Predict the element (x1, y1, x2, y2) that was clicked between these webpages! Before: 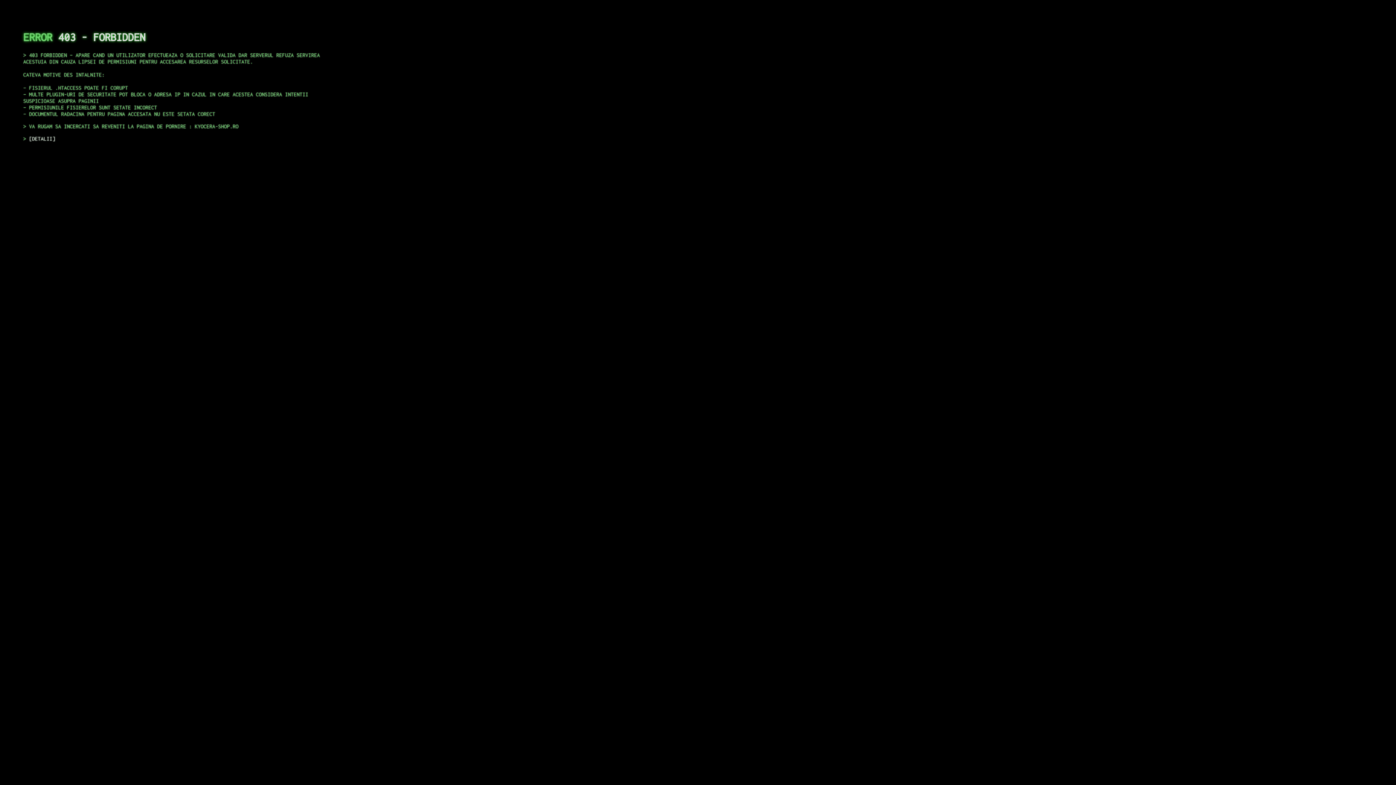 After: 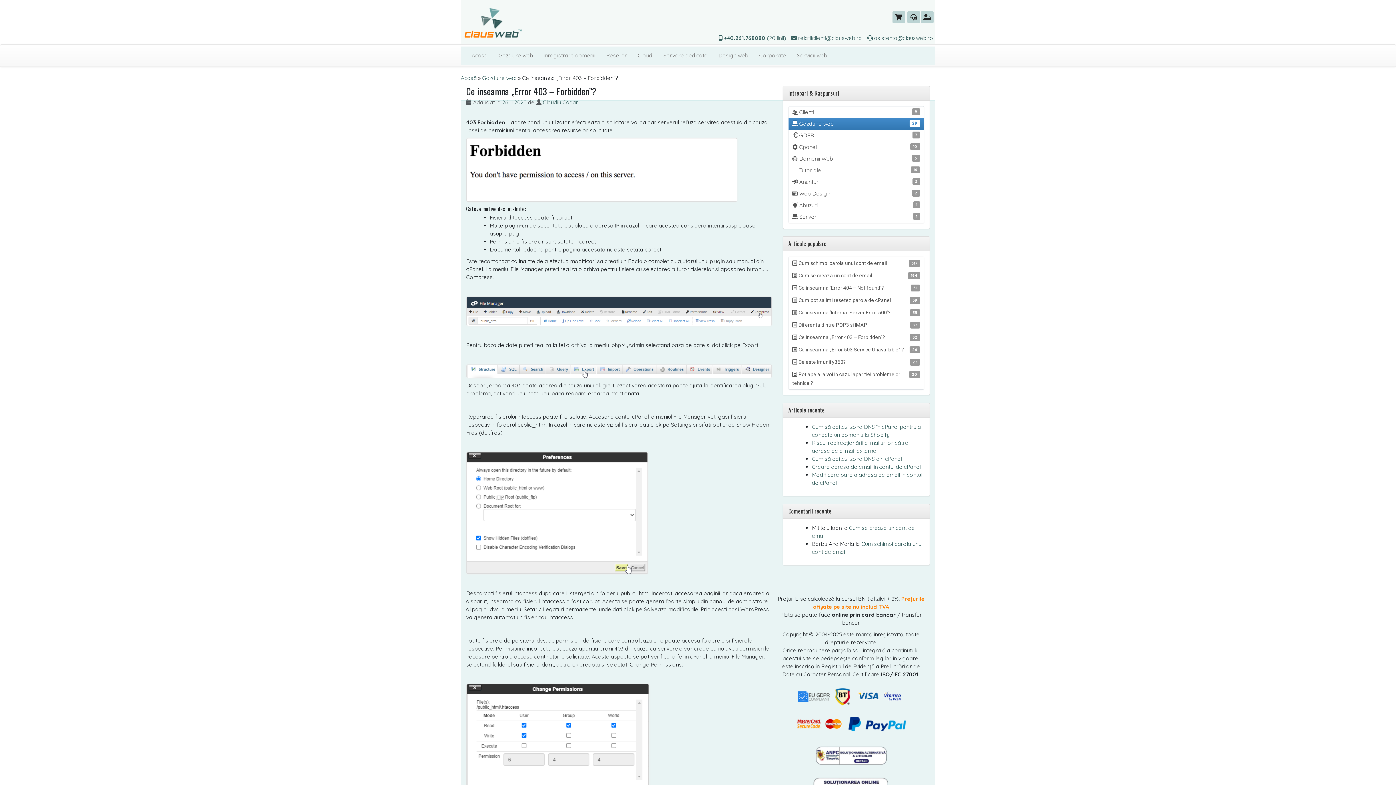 Action: label: DETALII bbox: (29, 135, 55, 141)